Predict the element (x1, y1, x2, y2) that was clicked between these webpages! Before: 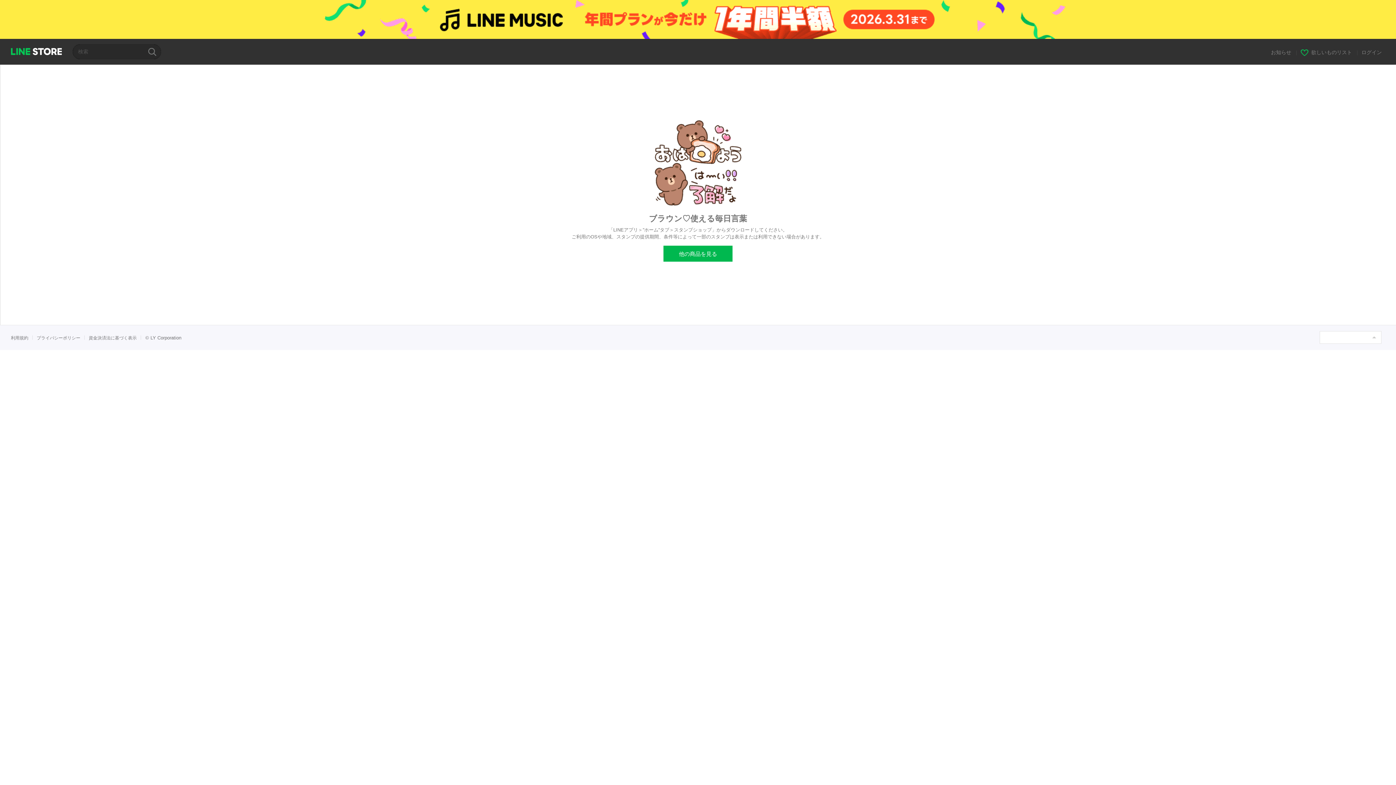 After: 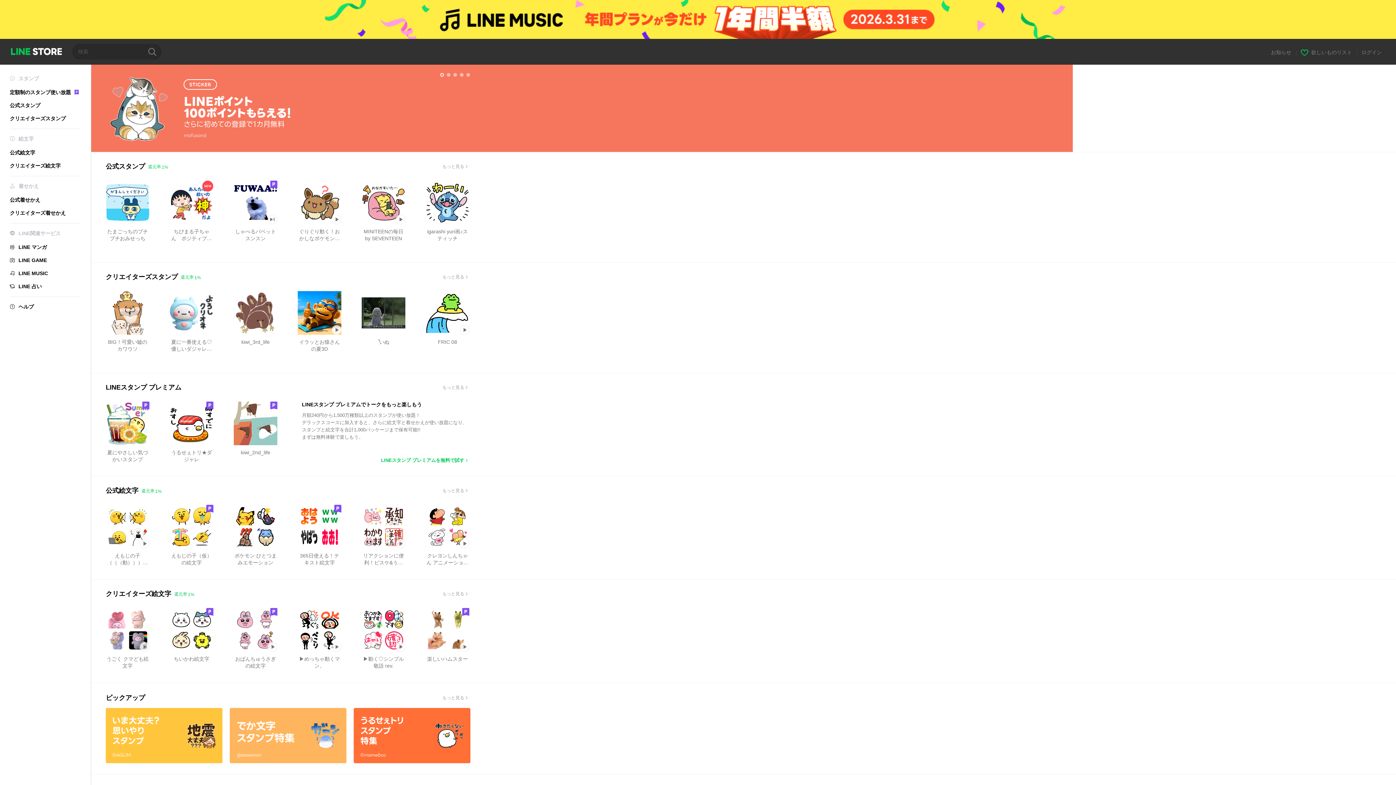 Action: bbox: (663, 245, 732, 261) label: 他の商品を見る